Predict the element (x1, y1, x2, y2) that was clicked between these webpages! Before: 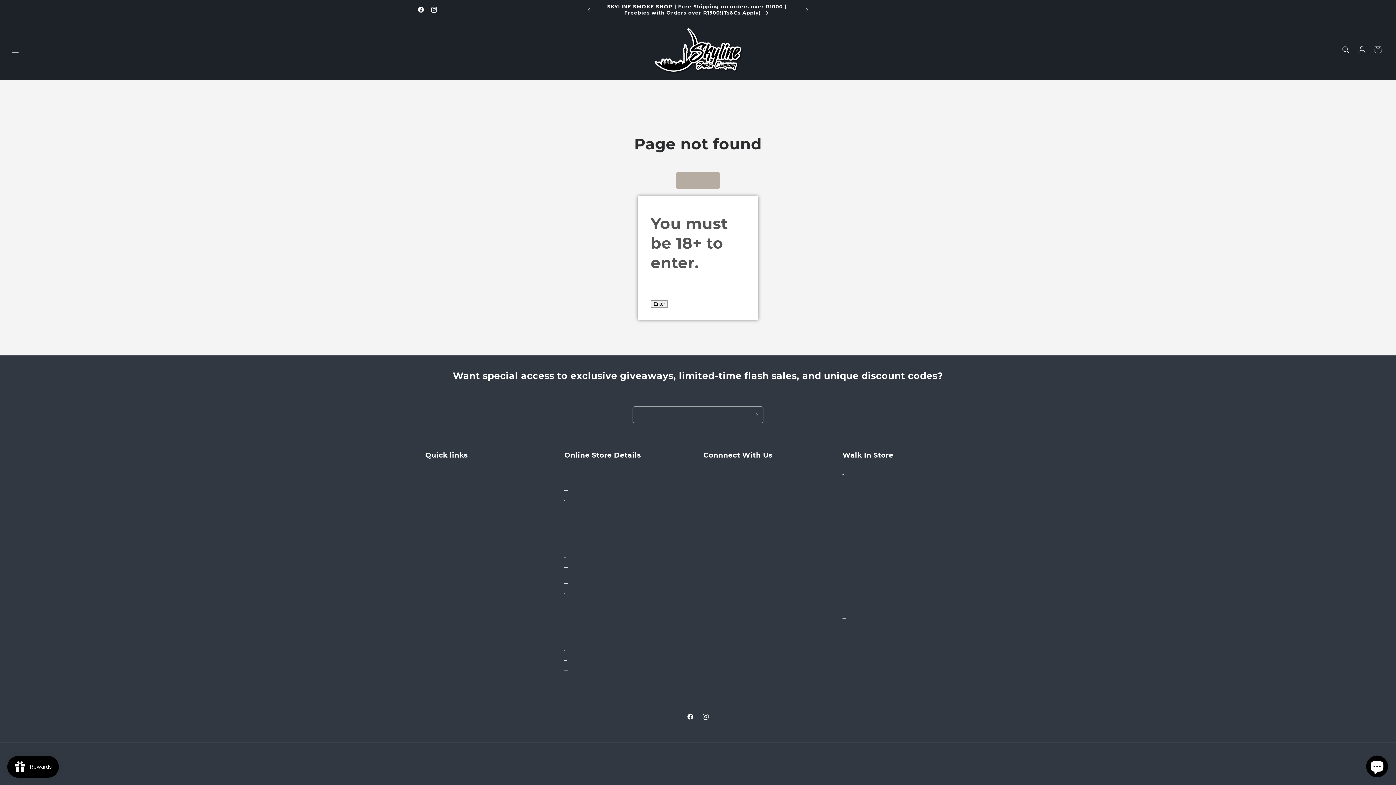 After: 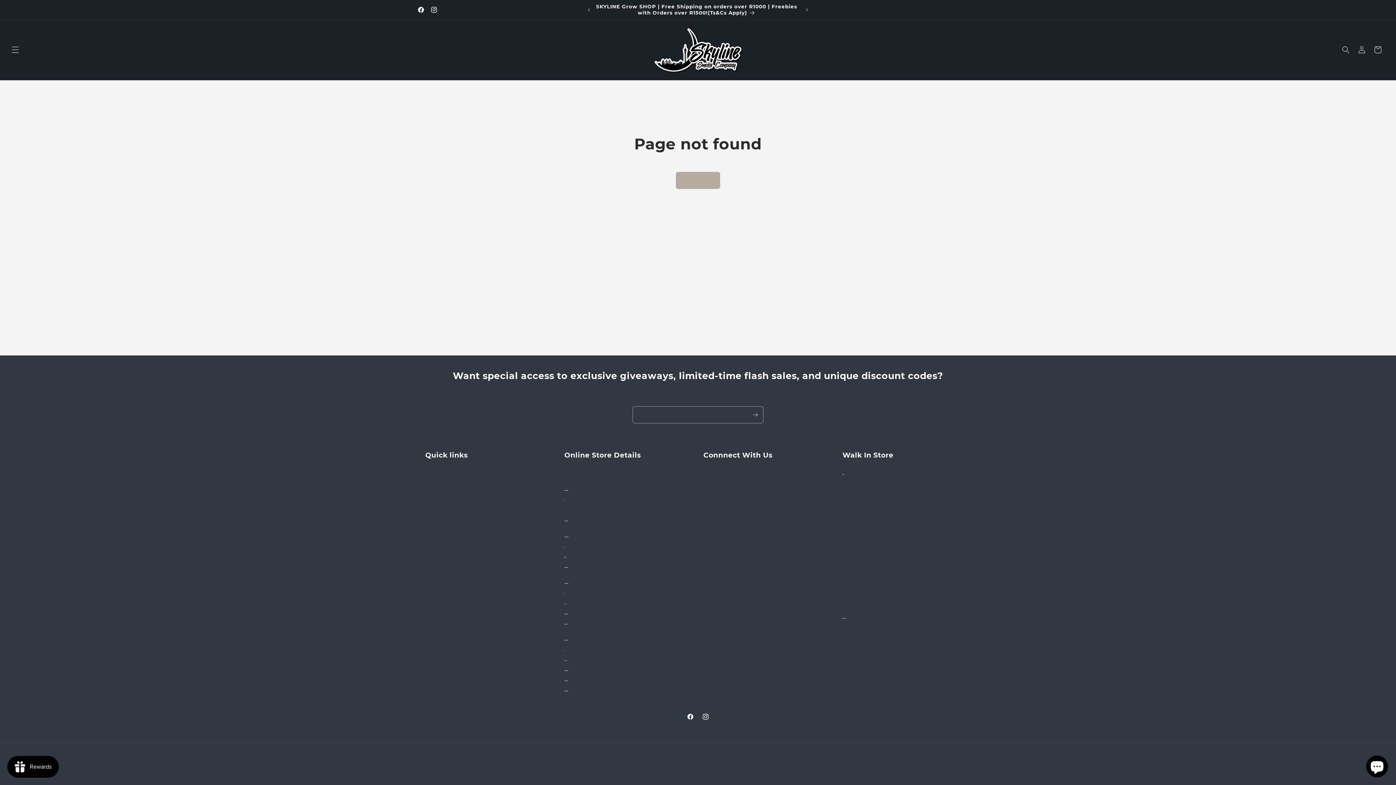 Action: bbox: (650, 300, 668, 308) label: Enter